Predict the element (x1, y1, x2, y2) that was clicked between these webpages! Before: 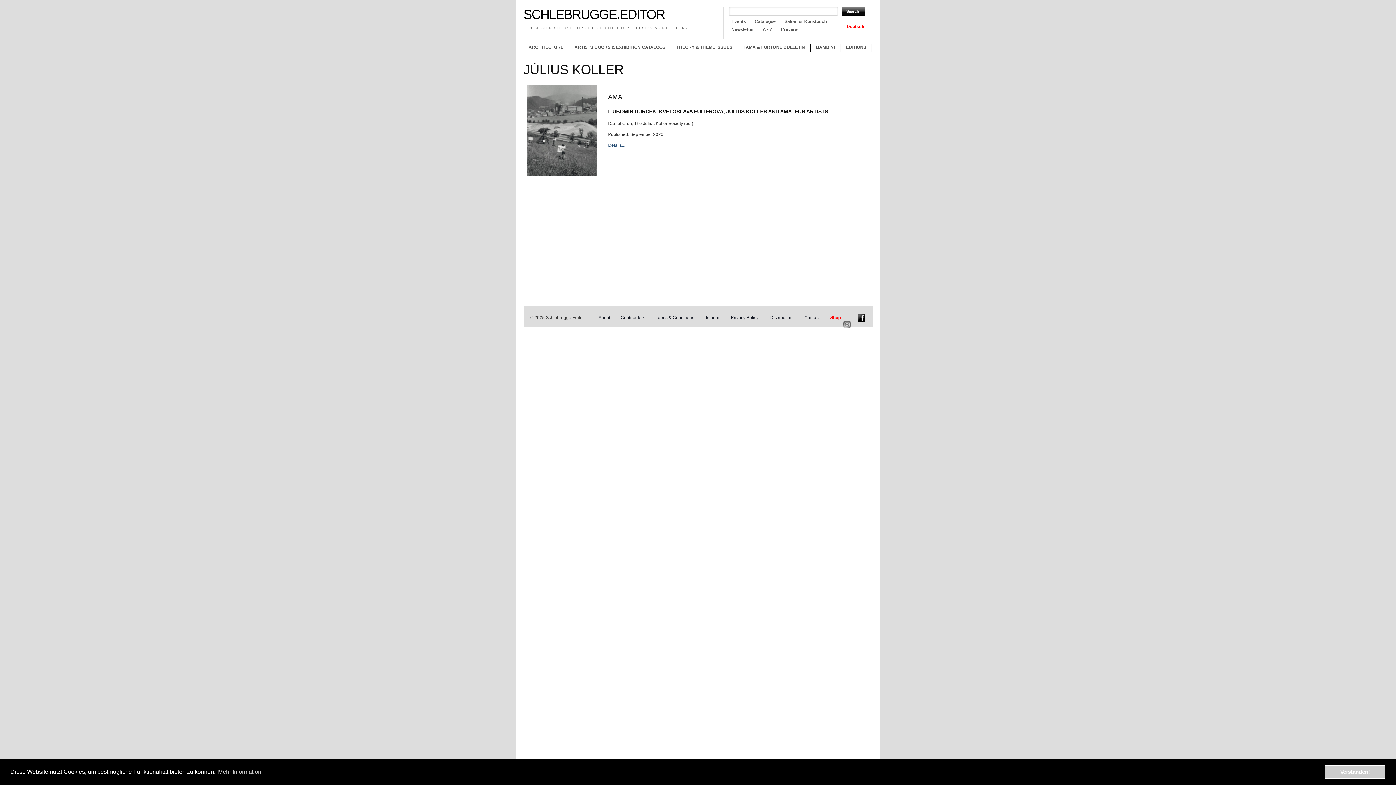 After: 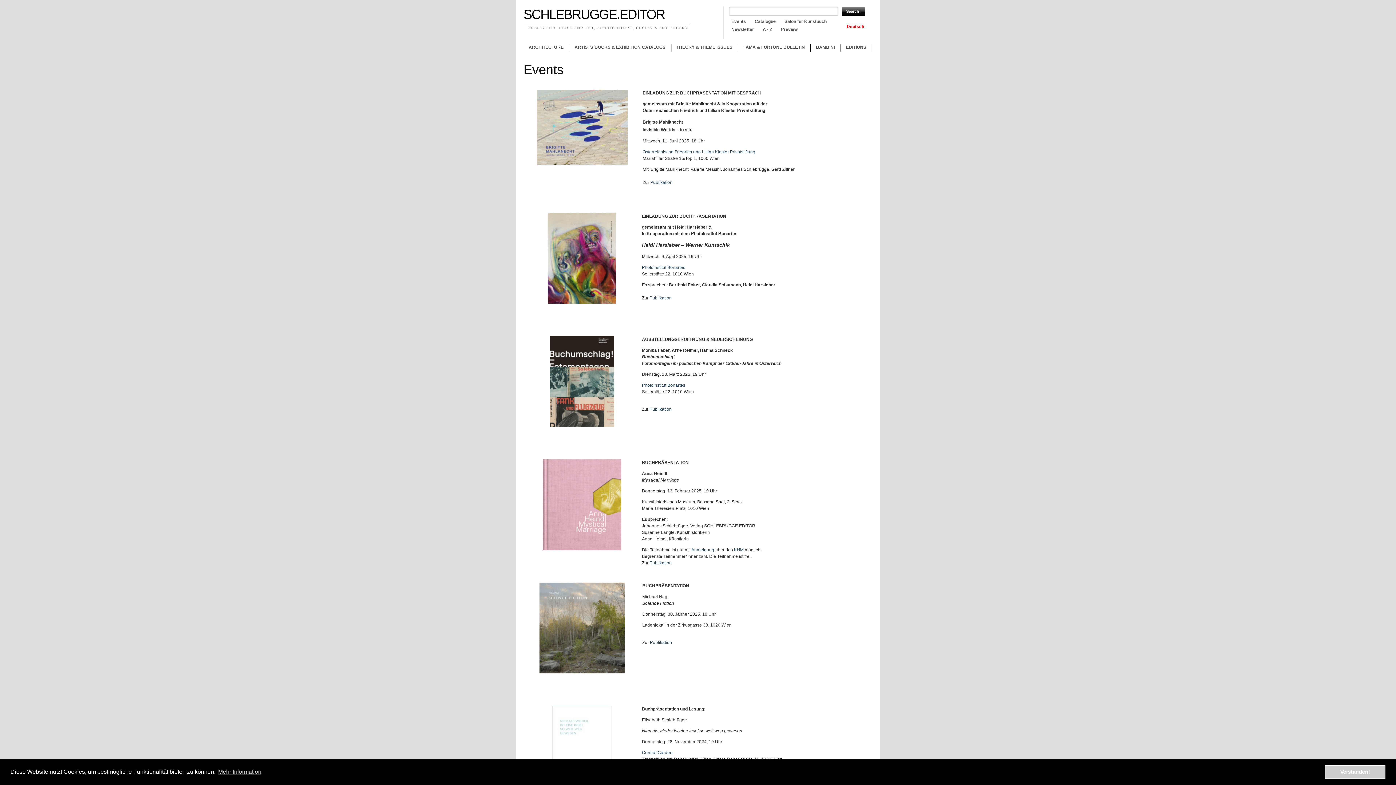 Action: label: Events bbox: (729, 18, 748, 26)